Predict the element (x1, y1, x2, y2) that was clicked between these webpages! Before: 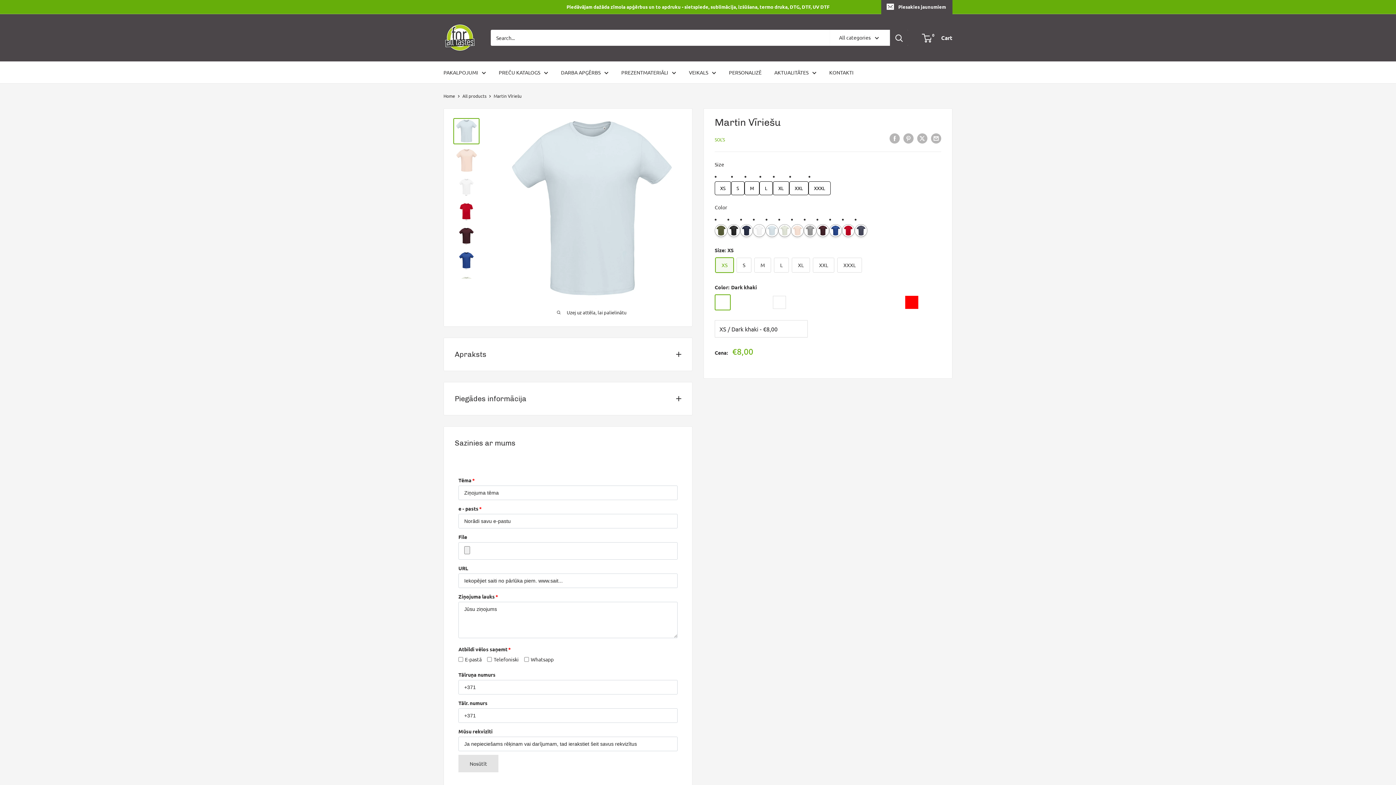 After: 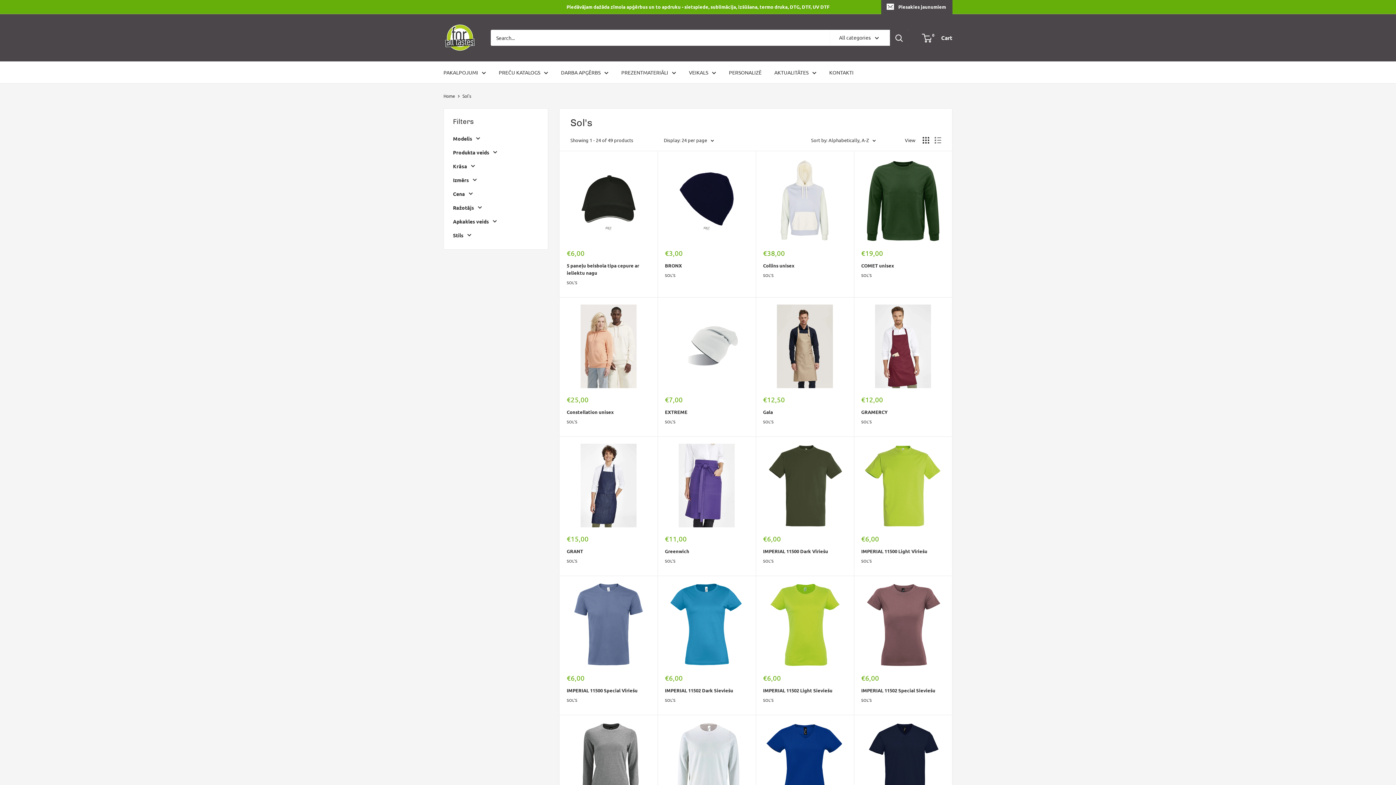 Action: label: SOL'S bbox: (714, 136, 725, 142)